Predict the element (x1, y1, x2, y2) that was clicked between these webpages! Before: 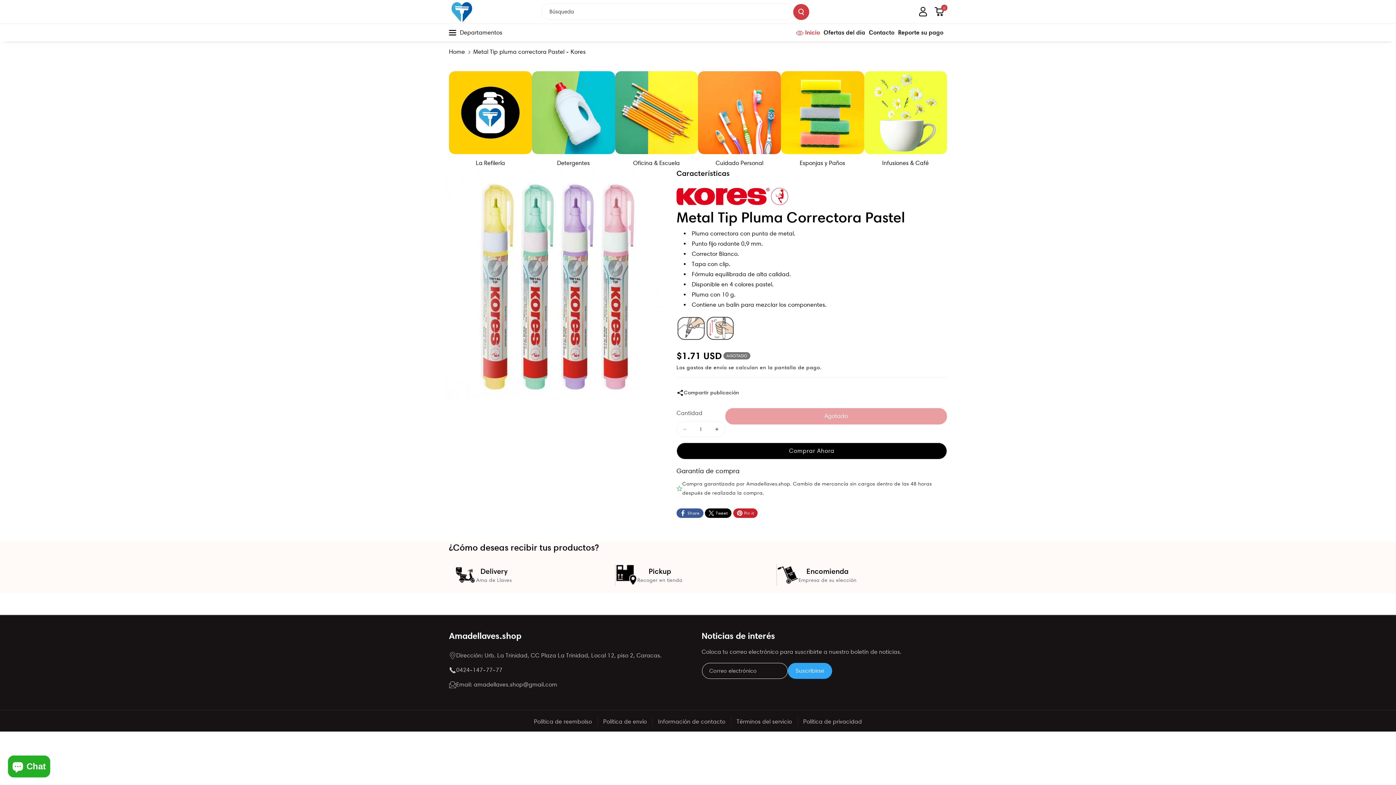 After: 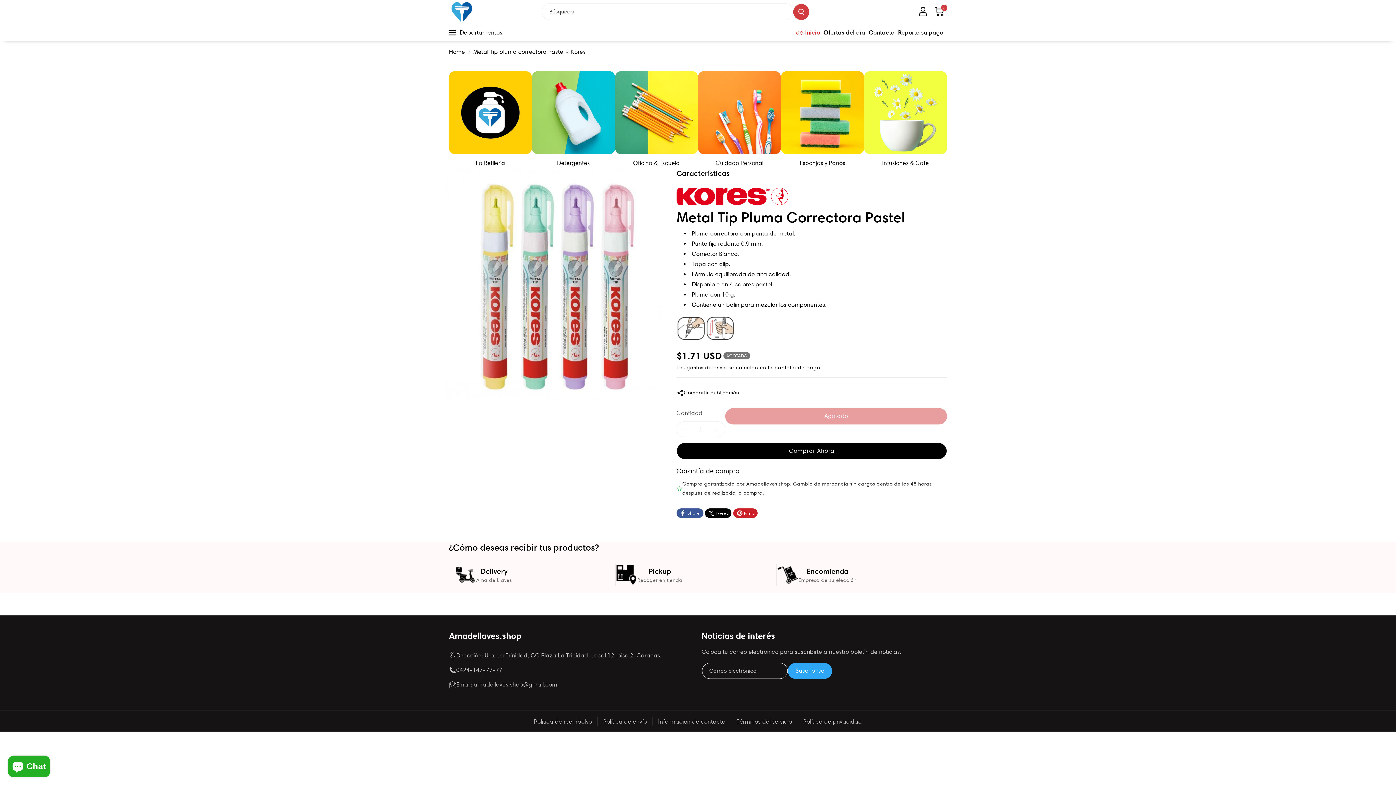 Action: label: Noticias de interés bbox: (701, 630, 775, 641)